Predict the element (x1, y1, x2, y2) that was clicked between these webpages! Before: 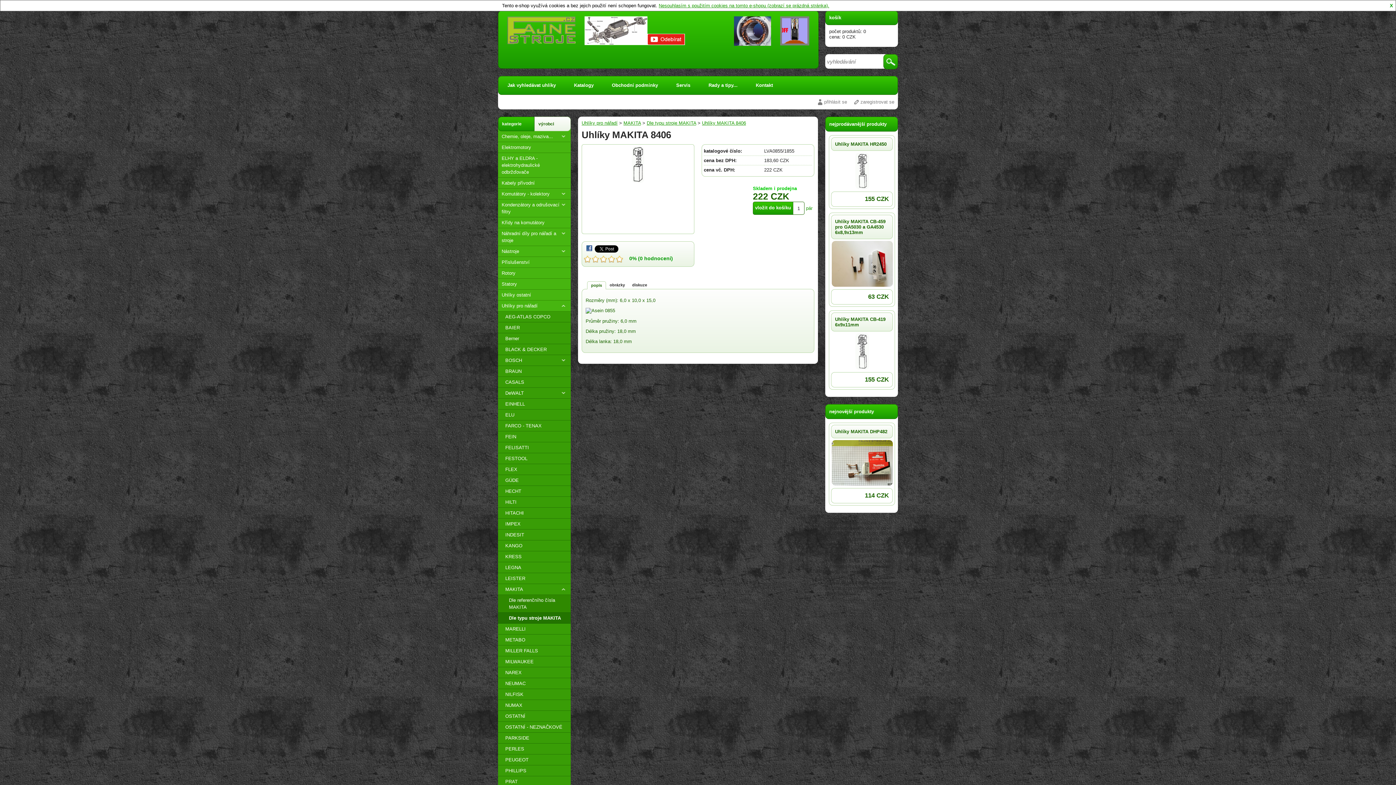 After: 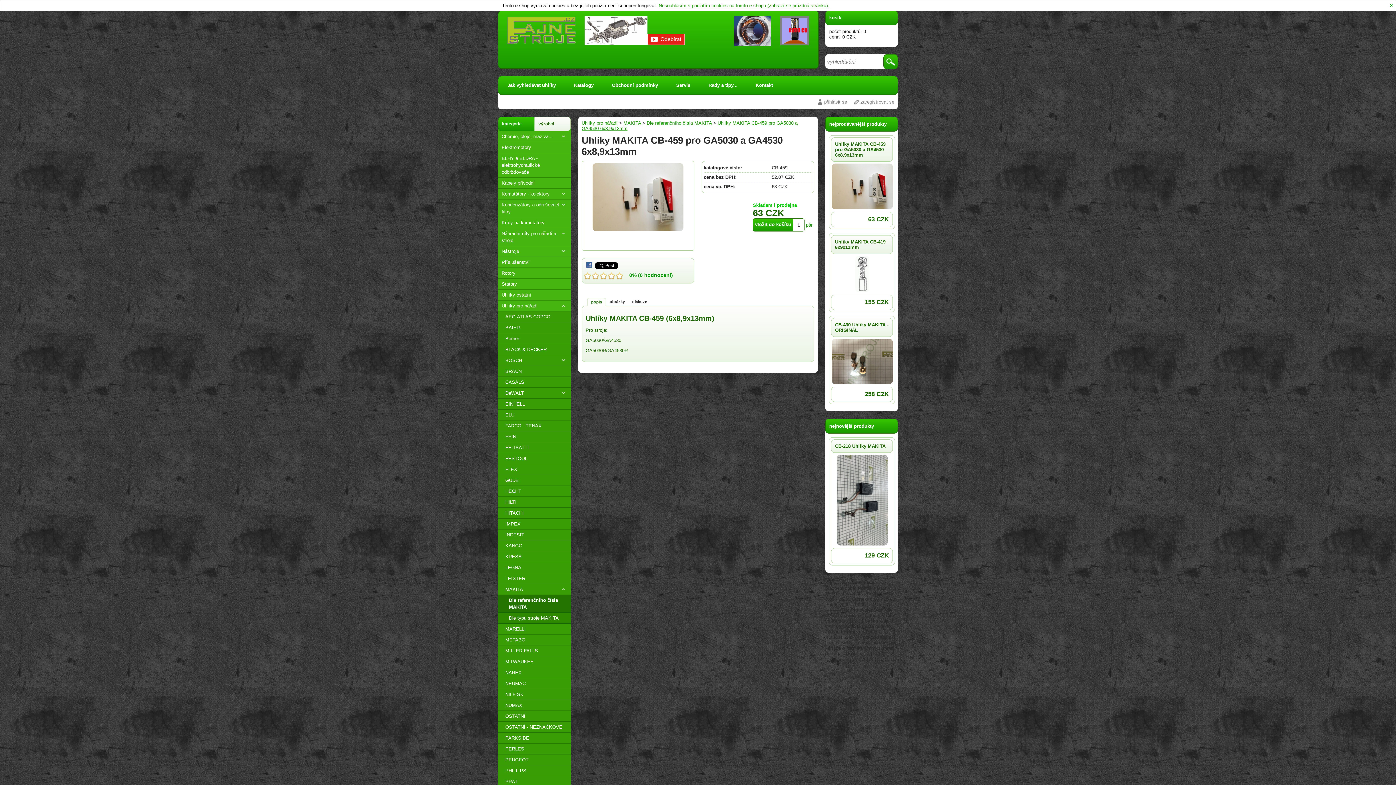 Action: bbox: (831, 284, 892, 289)